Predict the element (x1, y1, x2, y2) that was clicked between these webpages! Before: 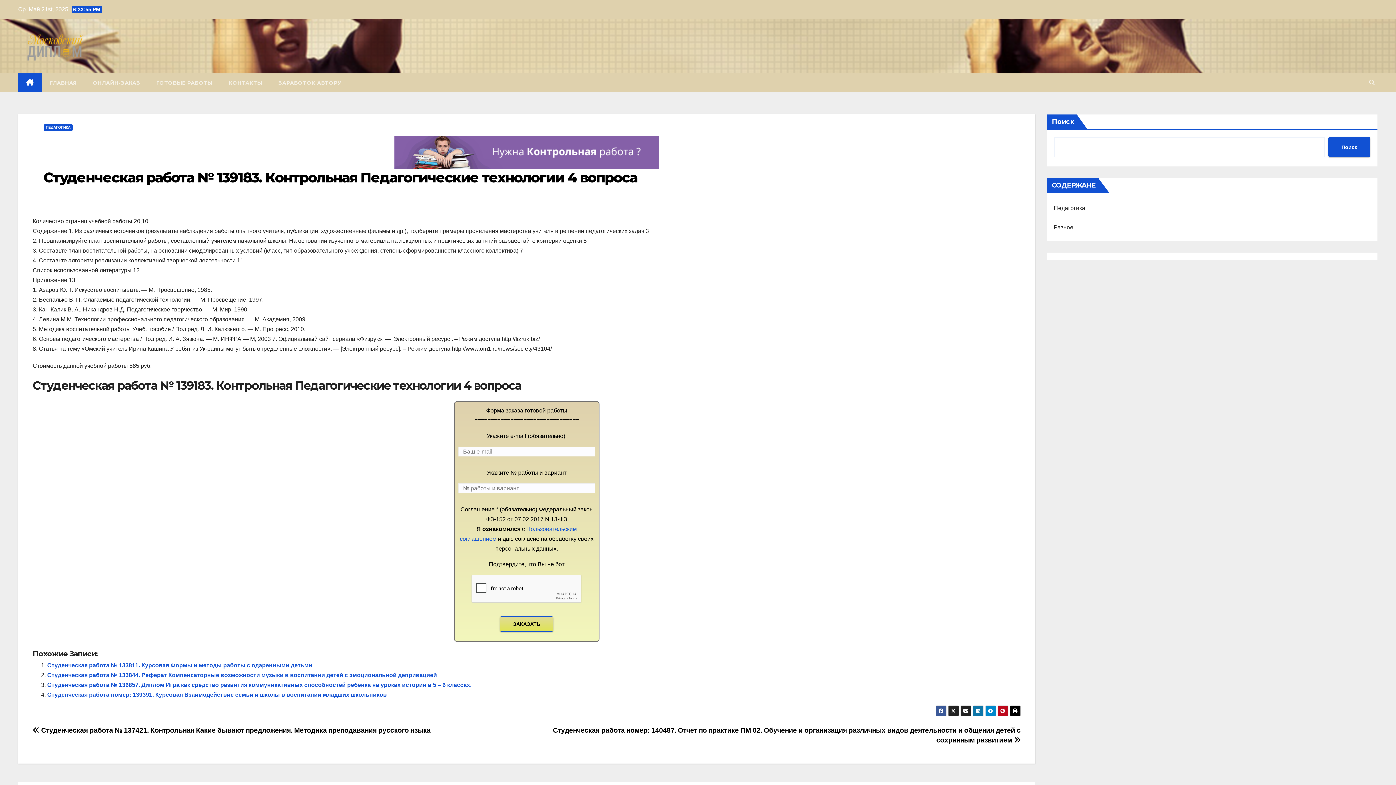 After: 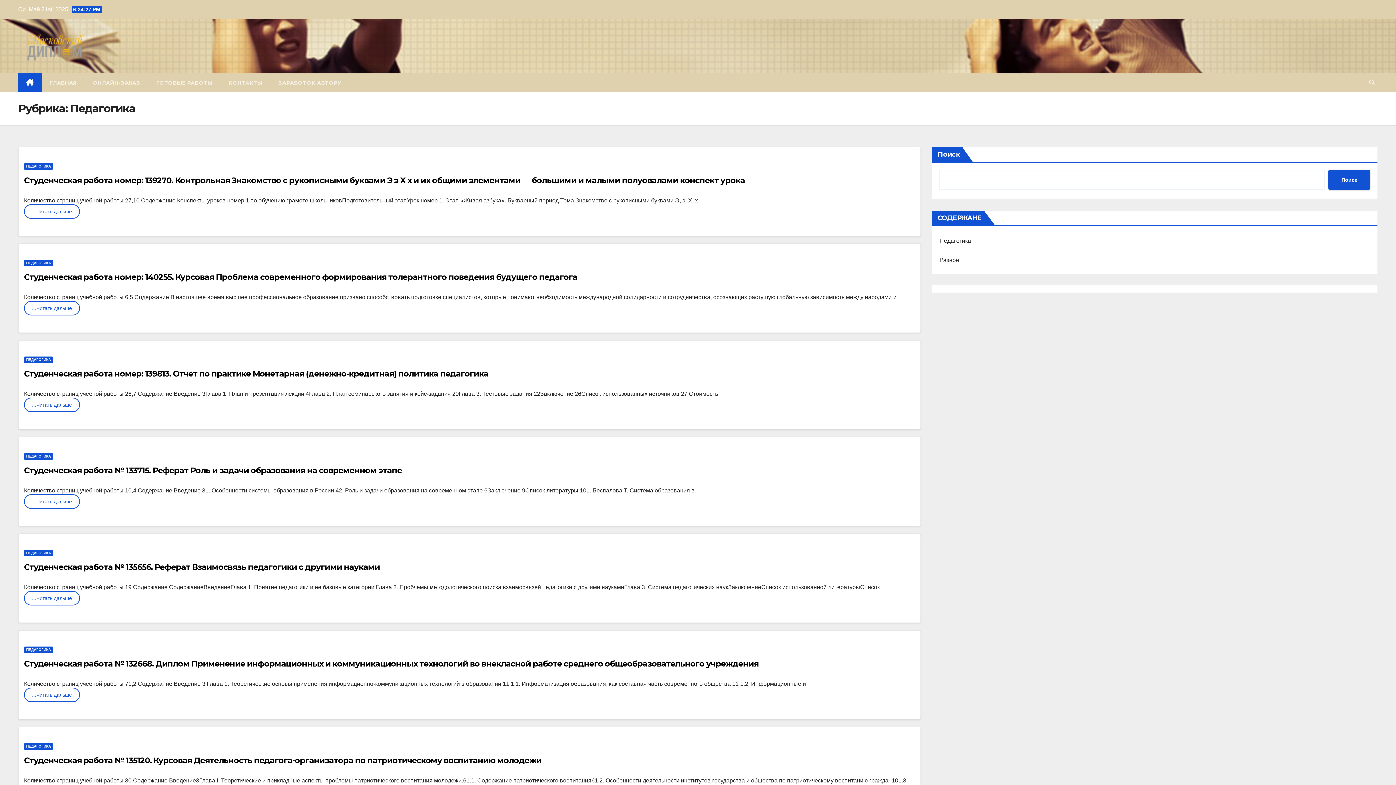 Action: label: ПЕДАГОГИКА bbox: (43, 124, 72, 130)